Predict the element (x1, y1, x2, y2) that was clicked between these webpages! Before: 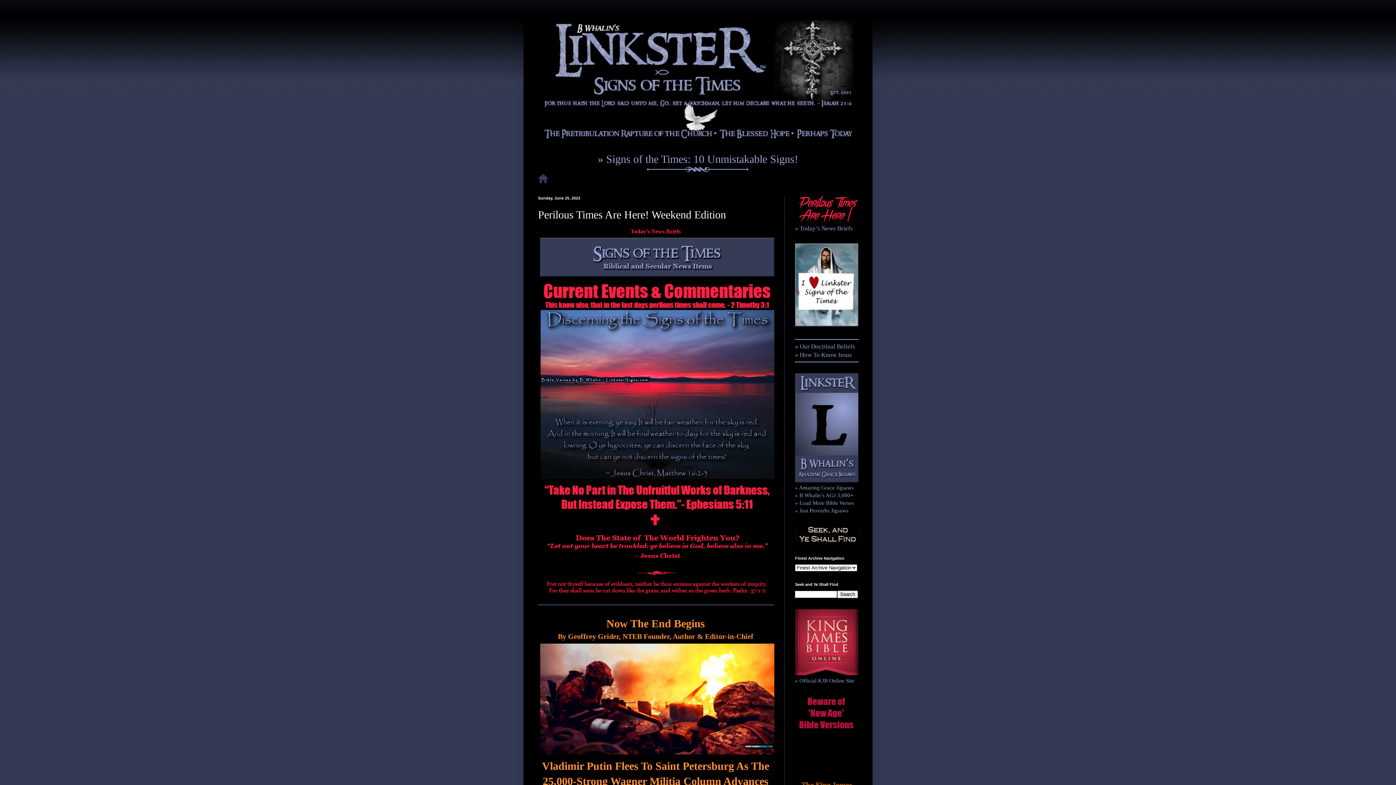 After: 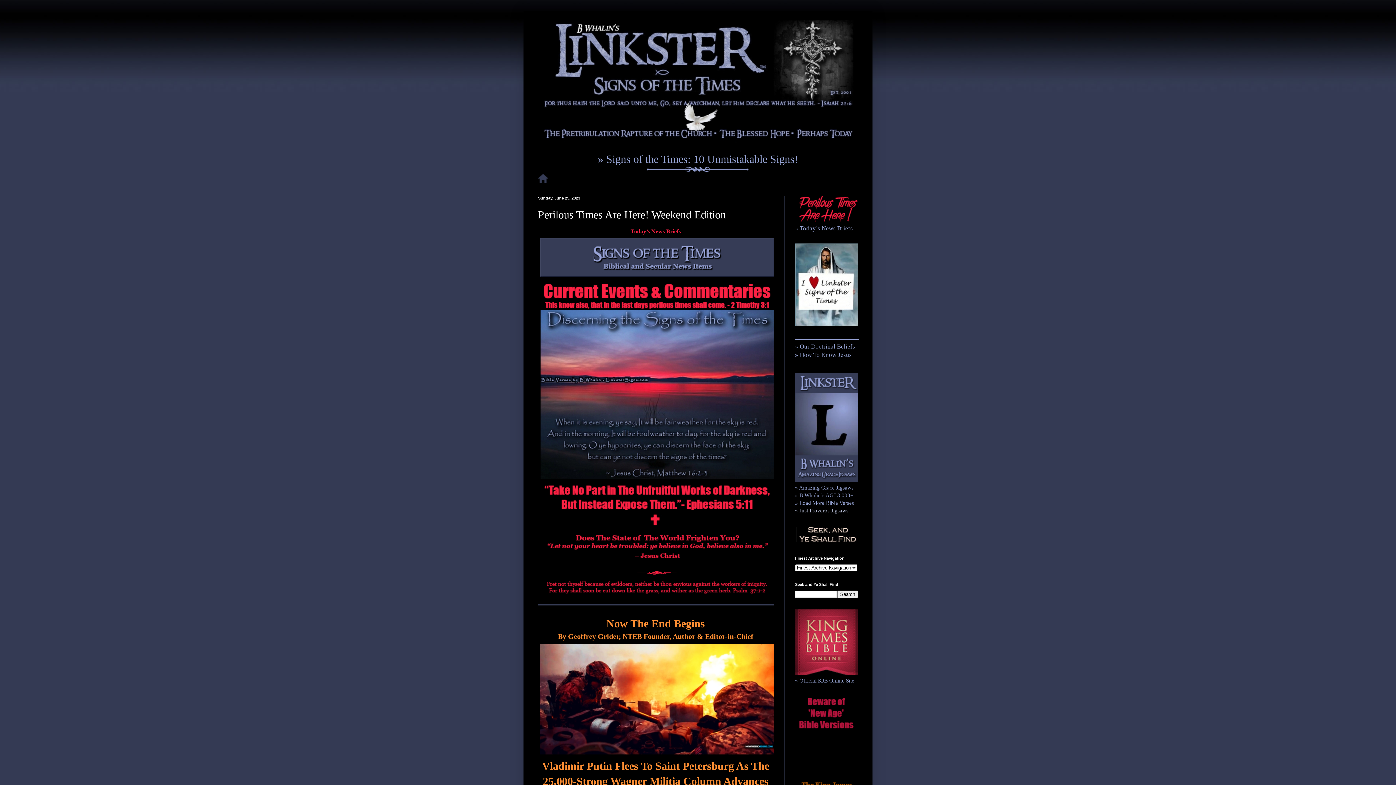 Action: label: » Just Proverbs Jigsaws bbox: (795, 507, 848, 513)